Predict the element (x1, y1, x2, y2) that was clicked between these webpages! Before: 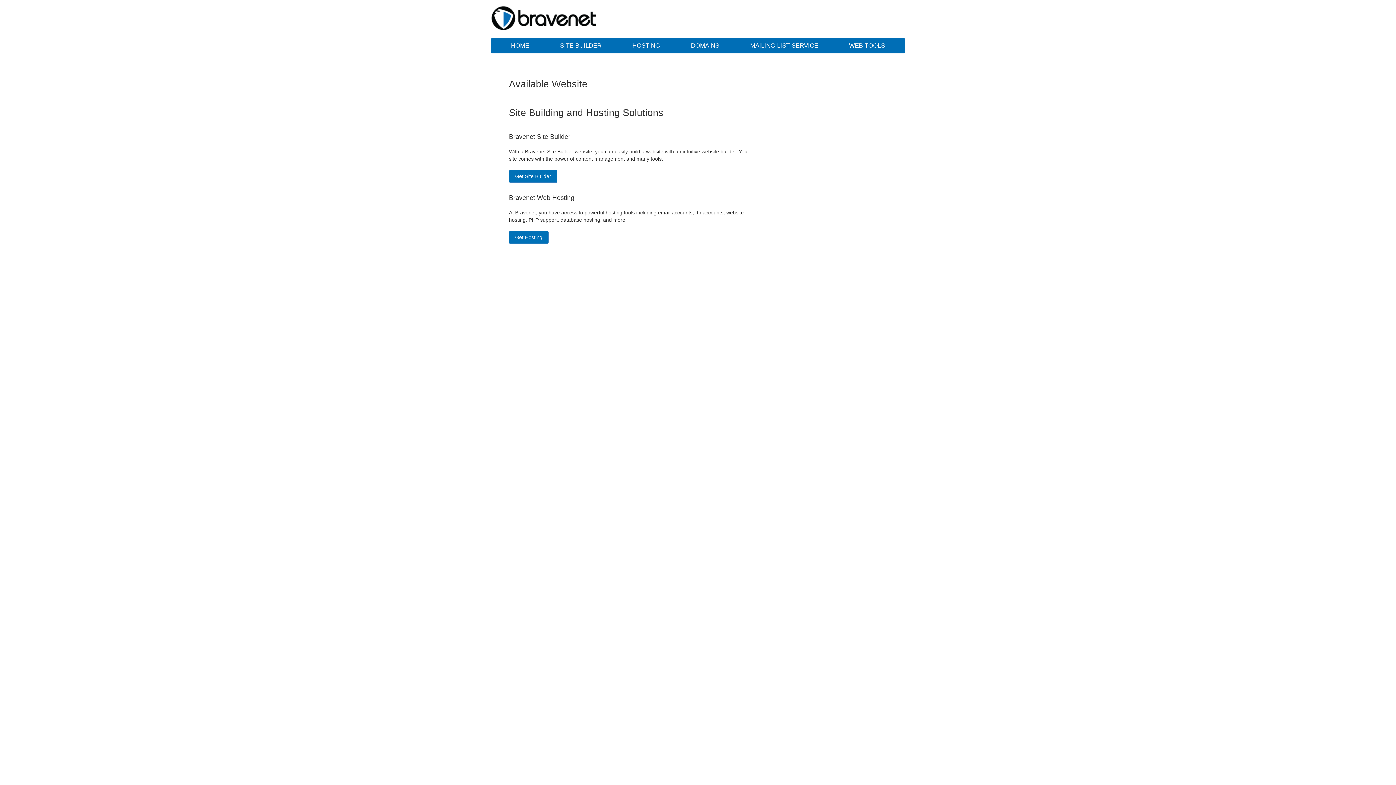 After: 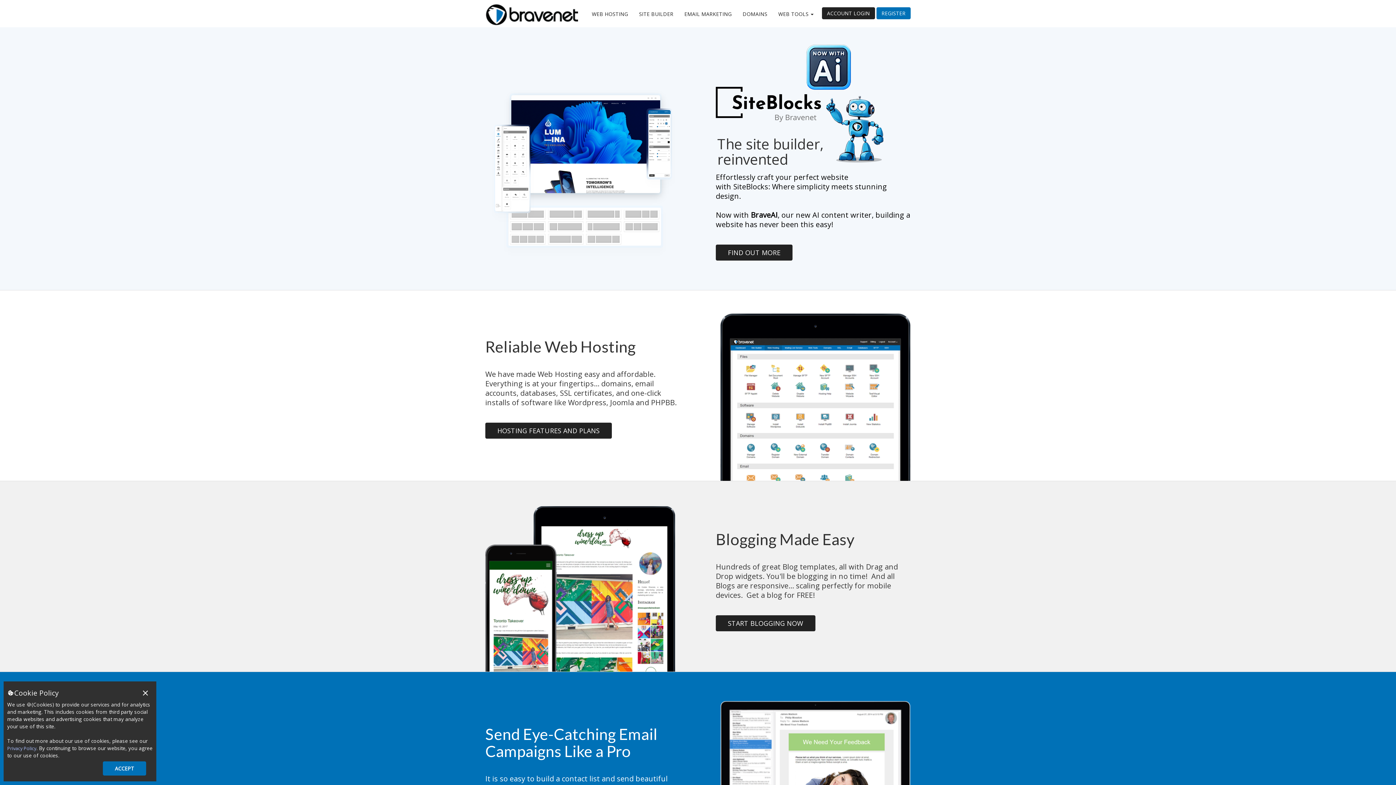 Action: bbox: (834, 38, 899, 53) label: WEB TOOLS